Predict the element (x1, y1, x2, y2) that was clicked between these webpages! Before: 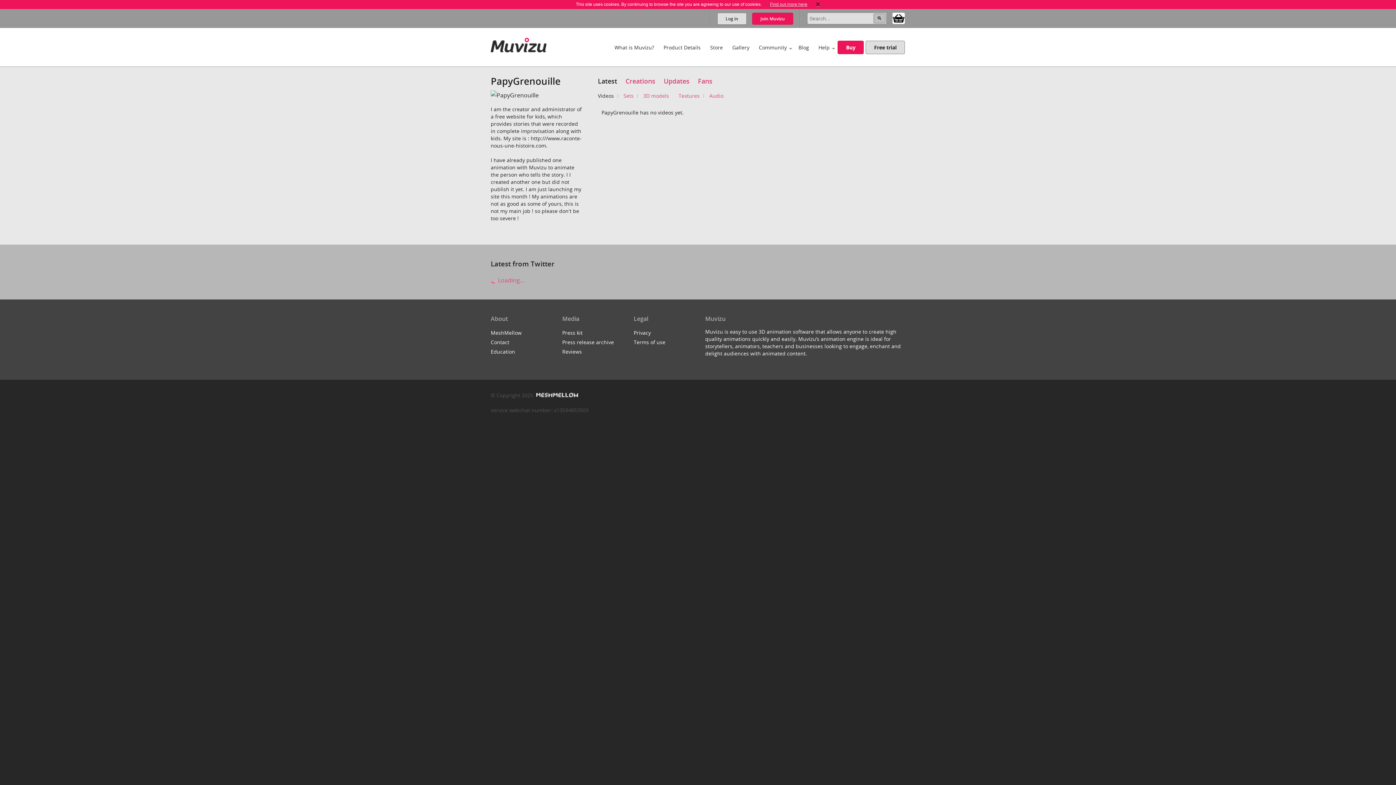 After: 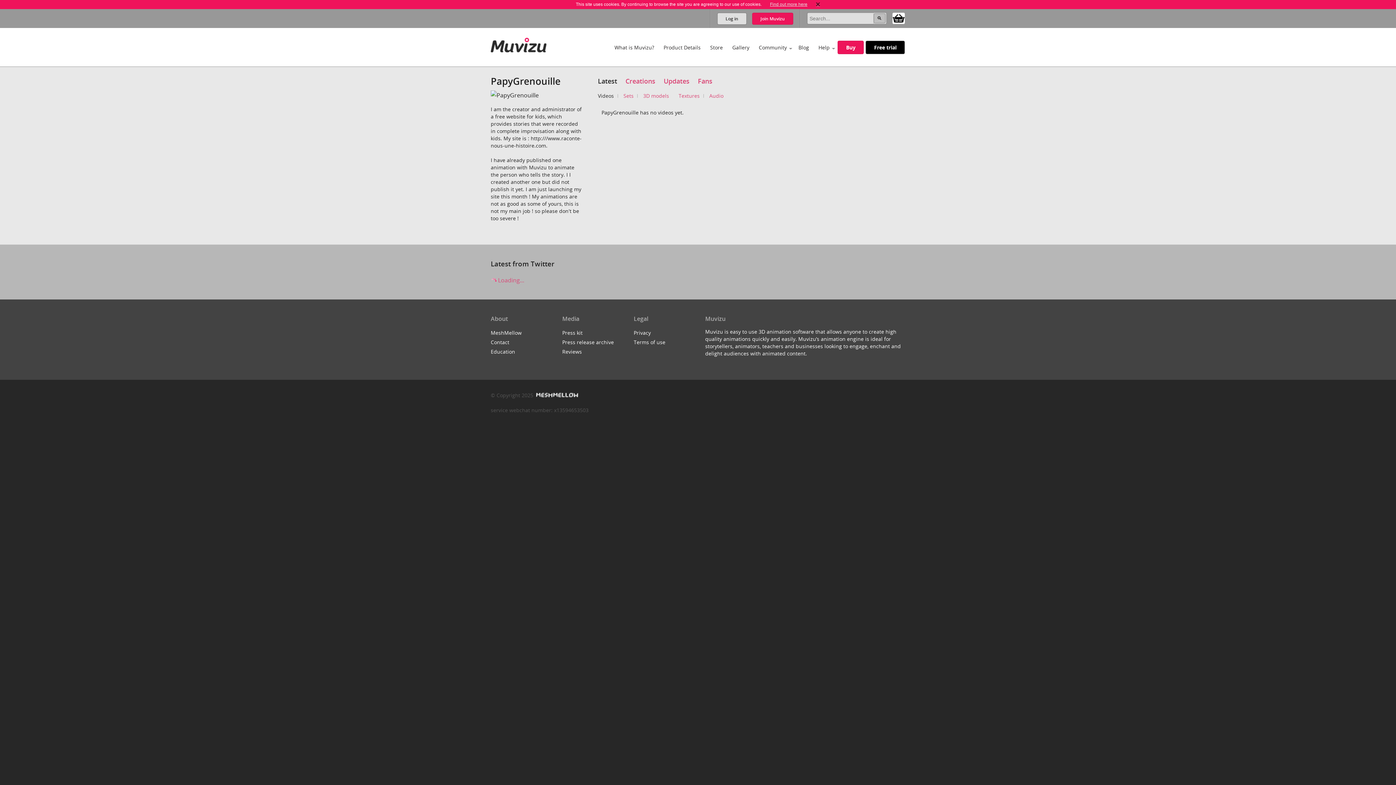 Action: bbox: (865, 40, 905, 54) label: Free trial